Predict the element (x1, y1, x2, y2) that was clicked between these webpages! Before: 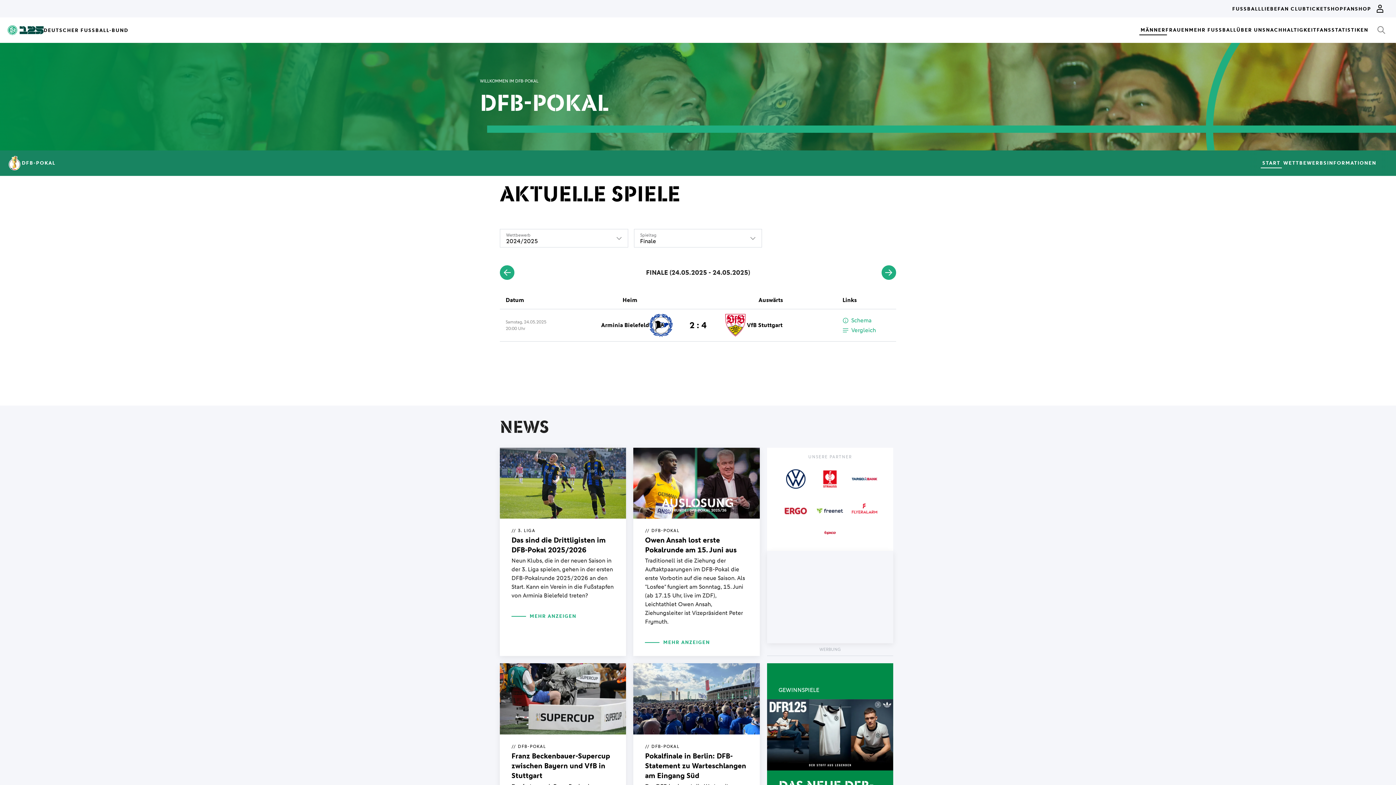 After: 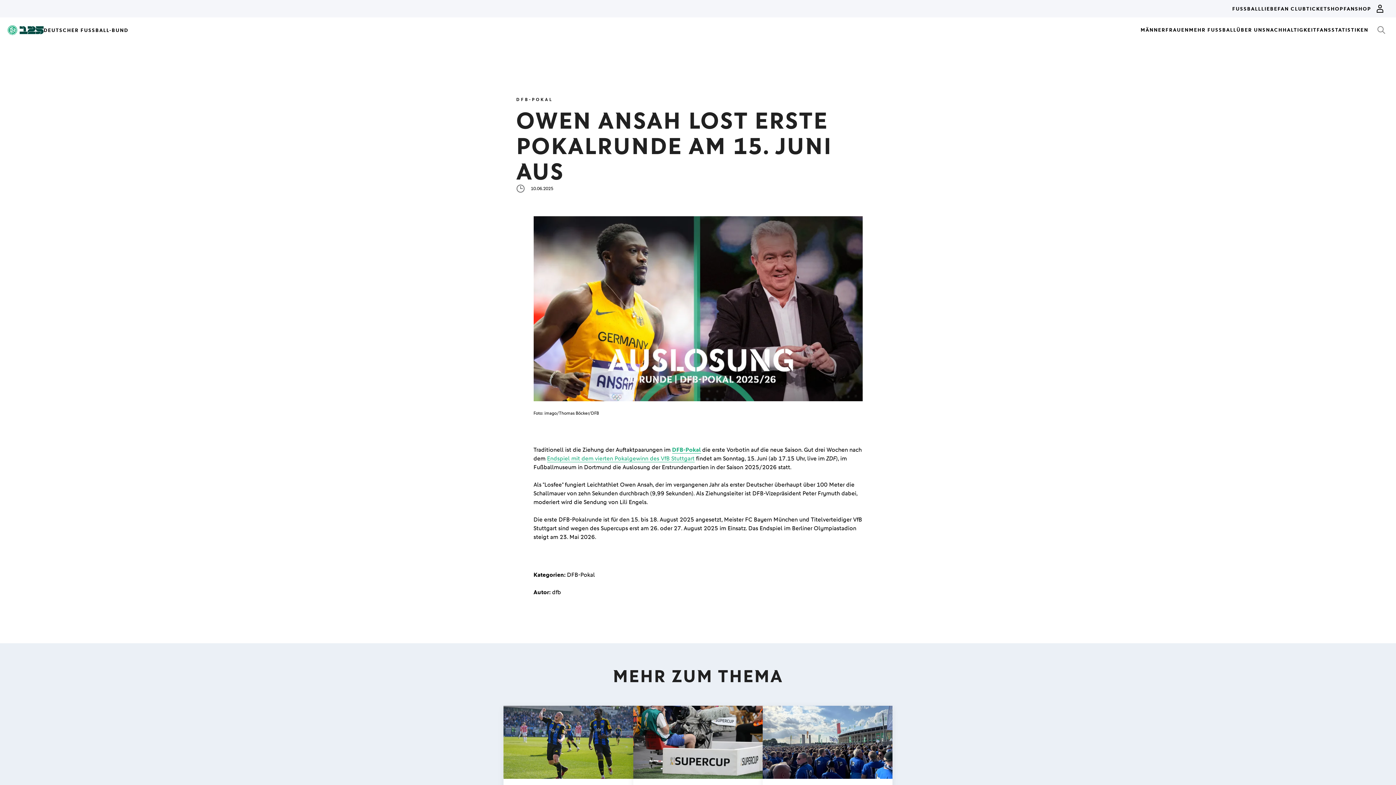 Action: label: // DFB-POKAL
Owen Ansah lost erste Pokalrunde am 15. Juni aus

Traditionell ist die Ziehung der Auftaktpaarungen im DFB-Pokal die erste Vorbotin auf die neue Saison. Als "Losfee" fungiert am Sonntag, 15. Juni (ab 17.15 Uhr, live im ZDF), Leichtathlet Owen Ansah, Ziehungsleiter ist Vizepräsident Peter Frymuth.

MEHR ANZEIGEN bbox: (633, 253, 759, 462)